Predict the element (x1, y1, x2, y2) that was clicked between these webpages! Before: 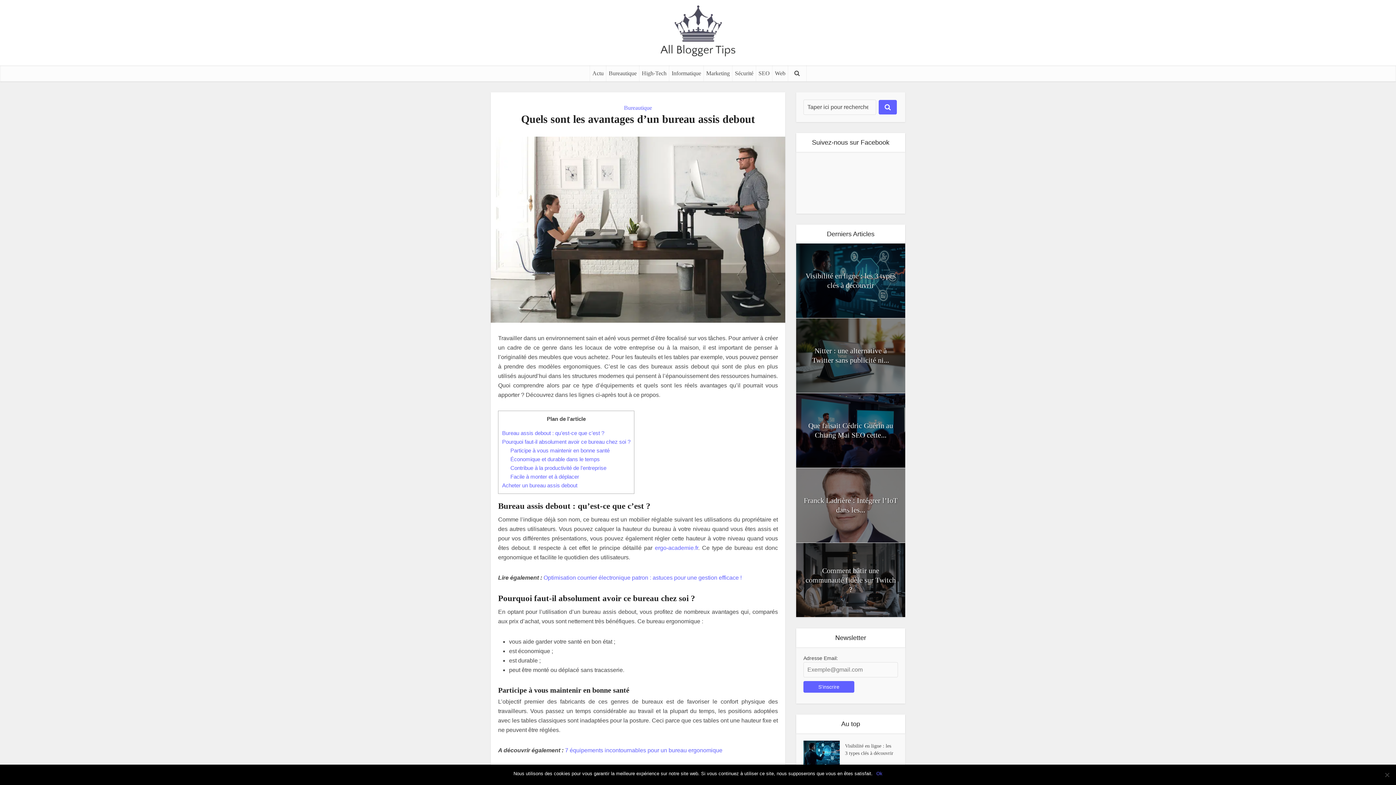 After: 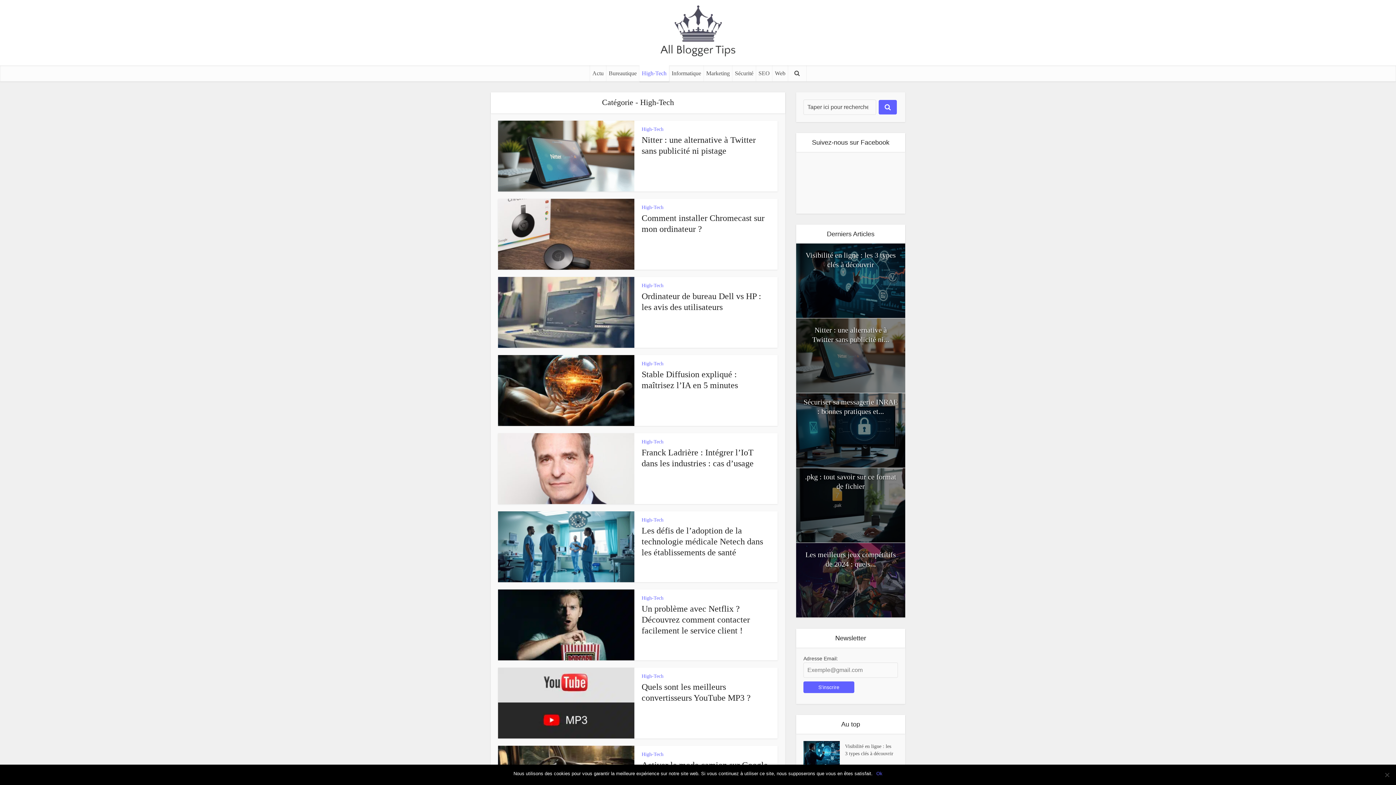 Action: label: High-Tech bbox: (639, 65, 669, 81)